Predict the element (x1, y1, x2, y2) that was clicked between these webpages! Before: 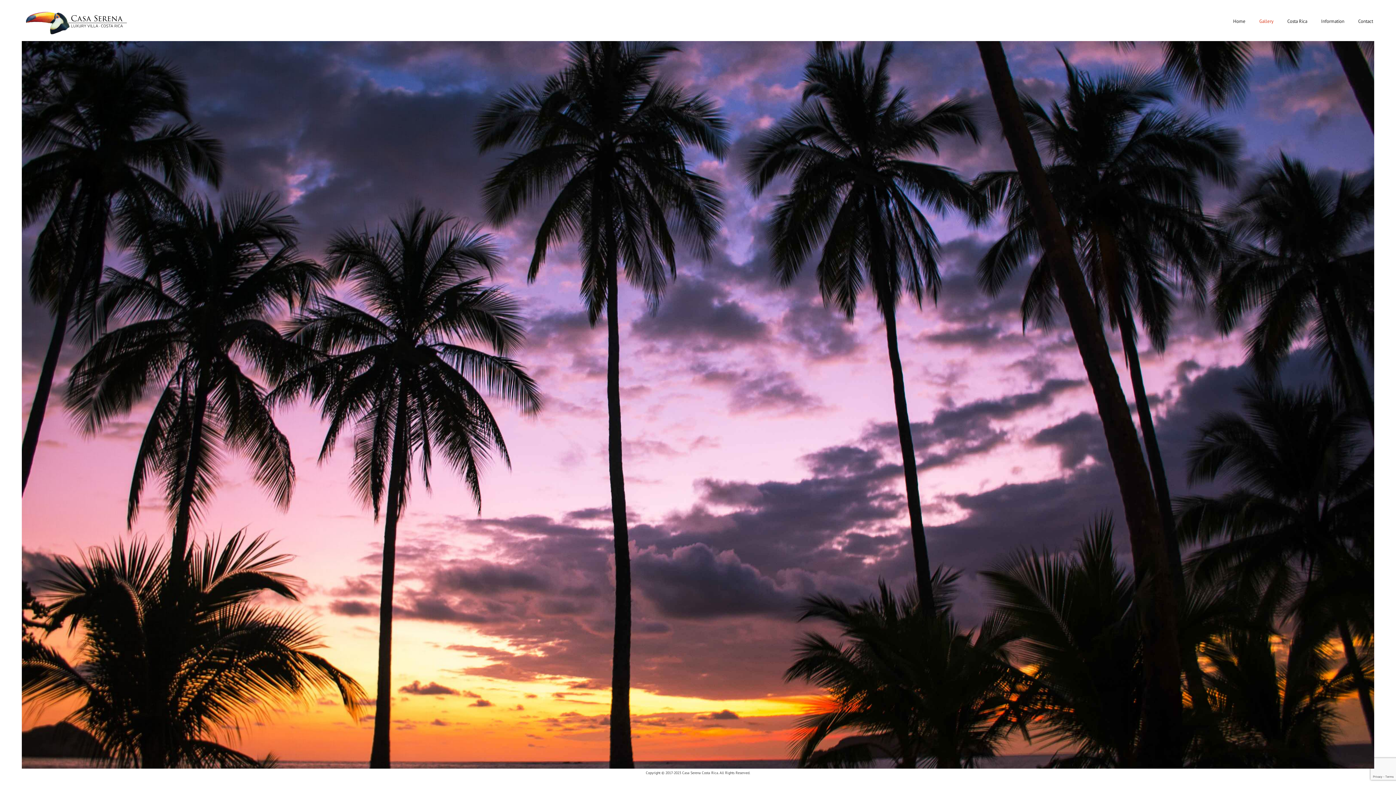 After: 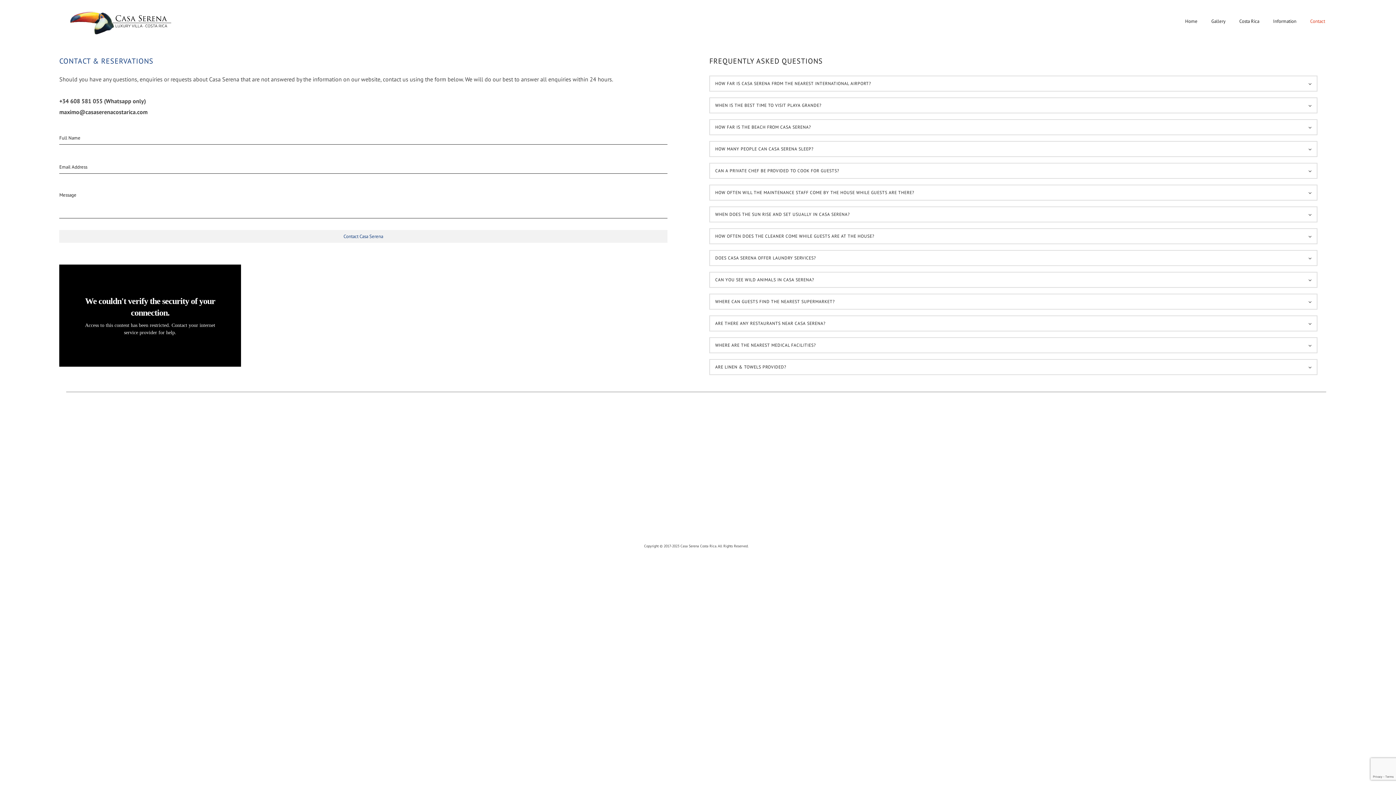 Action: bbox: (1358, 17, 1373, 25) label: Contact